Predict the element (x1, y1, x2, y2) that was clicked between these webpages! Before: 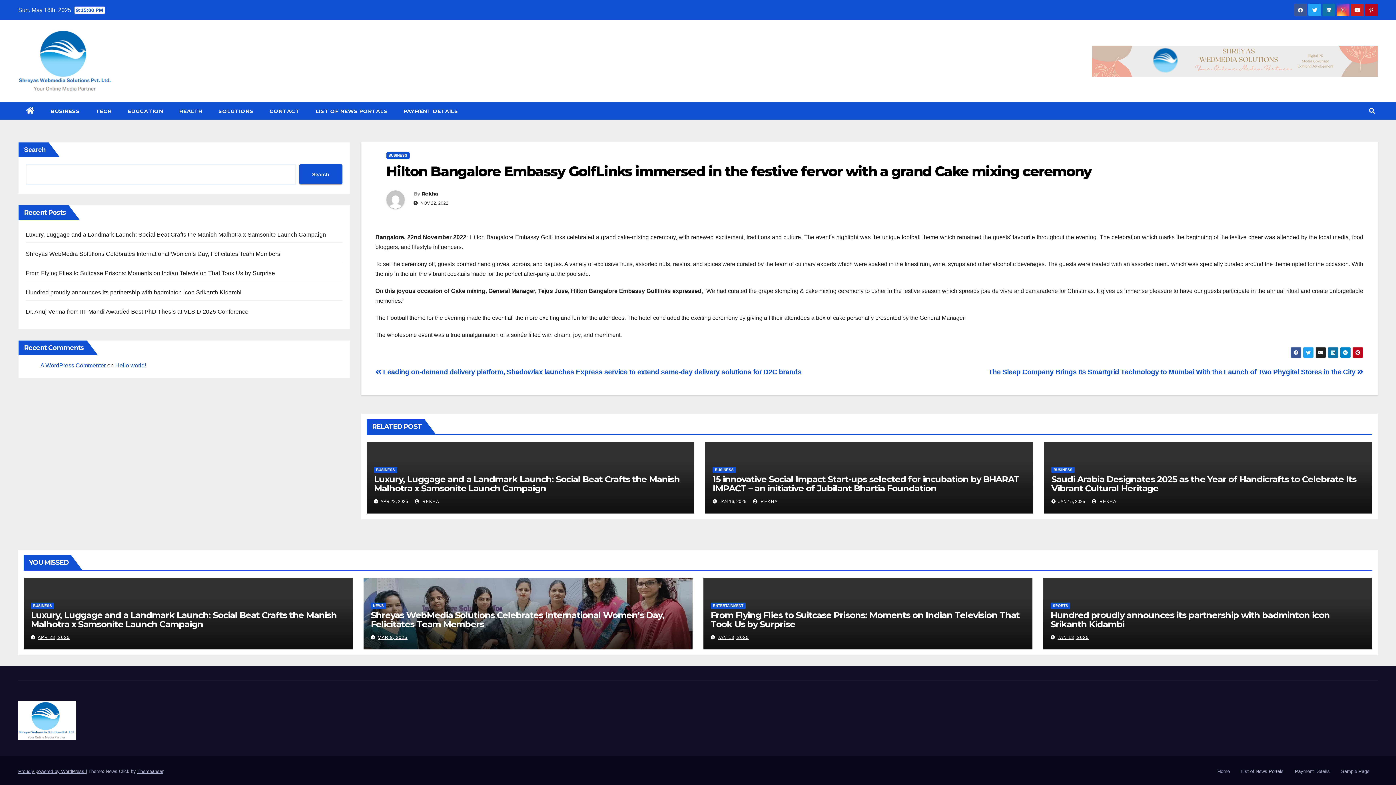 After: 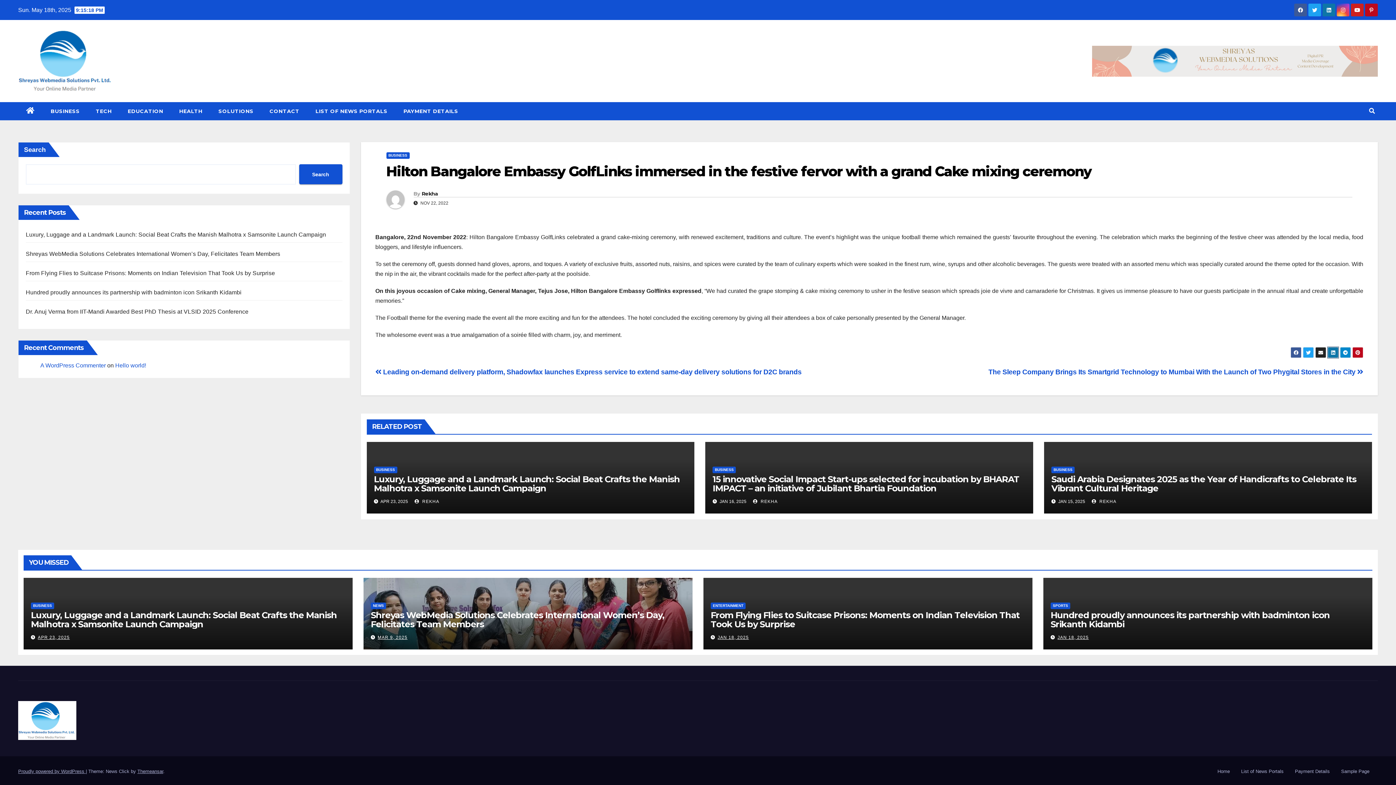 Action: bbox: (1328, 347, 1338, 358)